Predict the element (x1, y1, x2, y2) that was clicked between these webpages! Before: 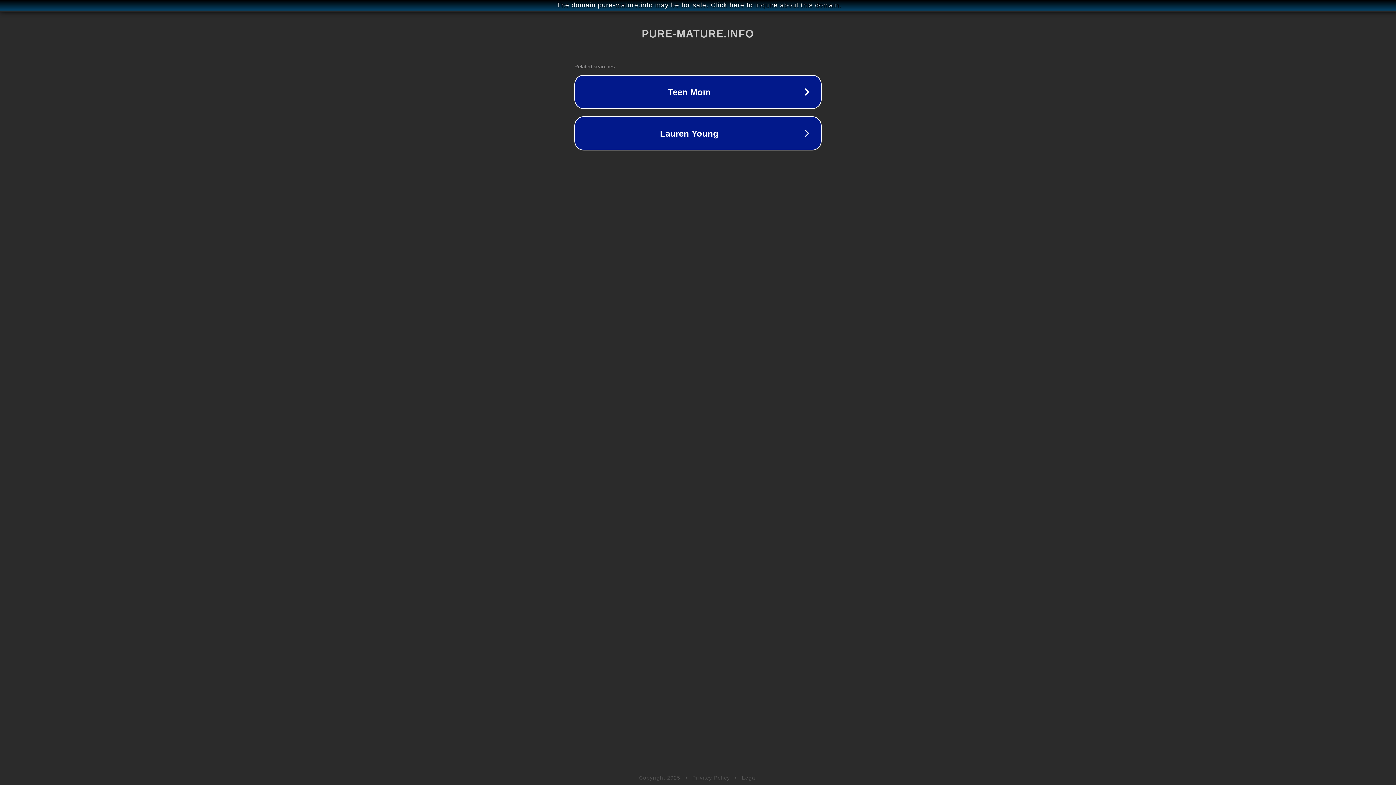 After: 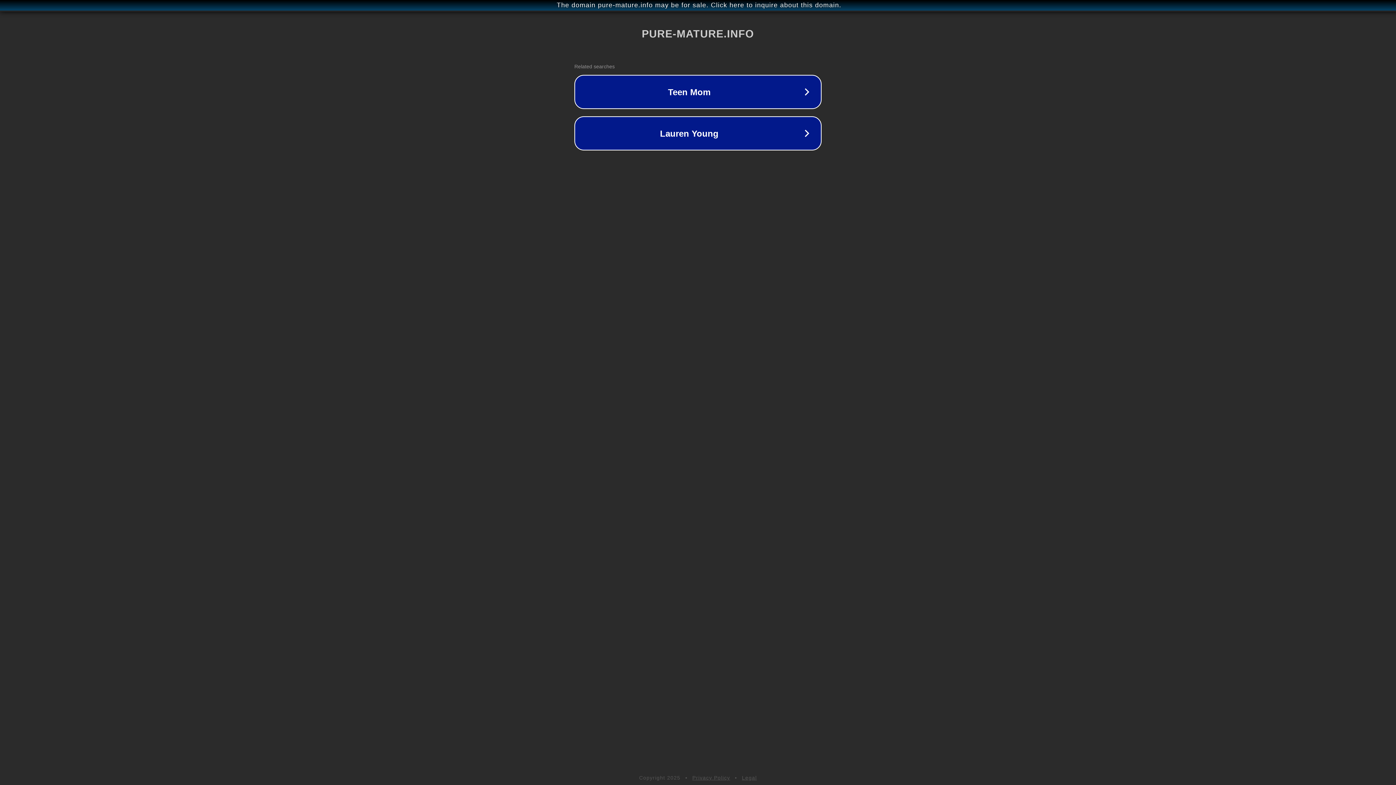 Action: bbox: (692, 775, 730, 781) label: Privacy Policy